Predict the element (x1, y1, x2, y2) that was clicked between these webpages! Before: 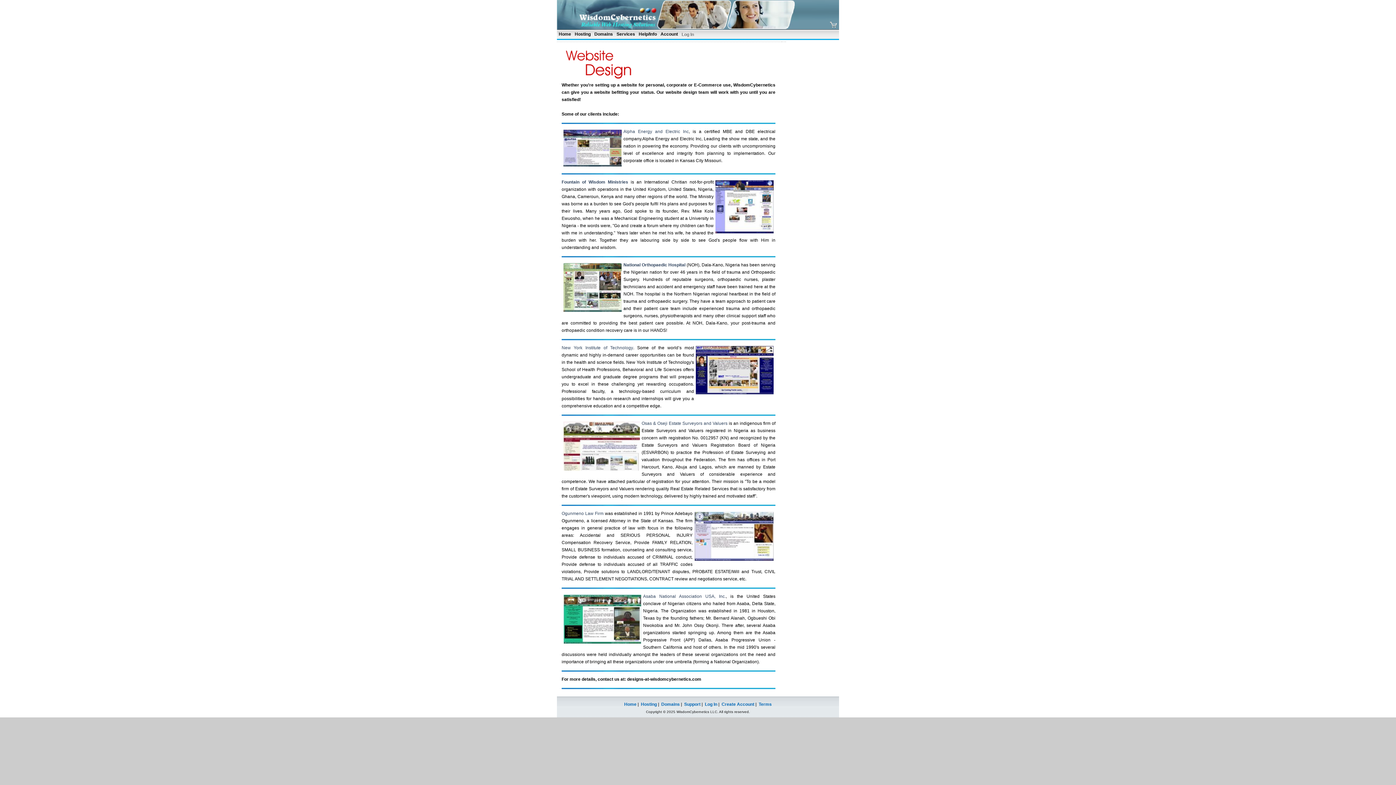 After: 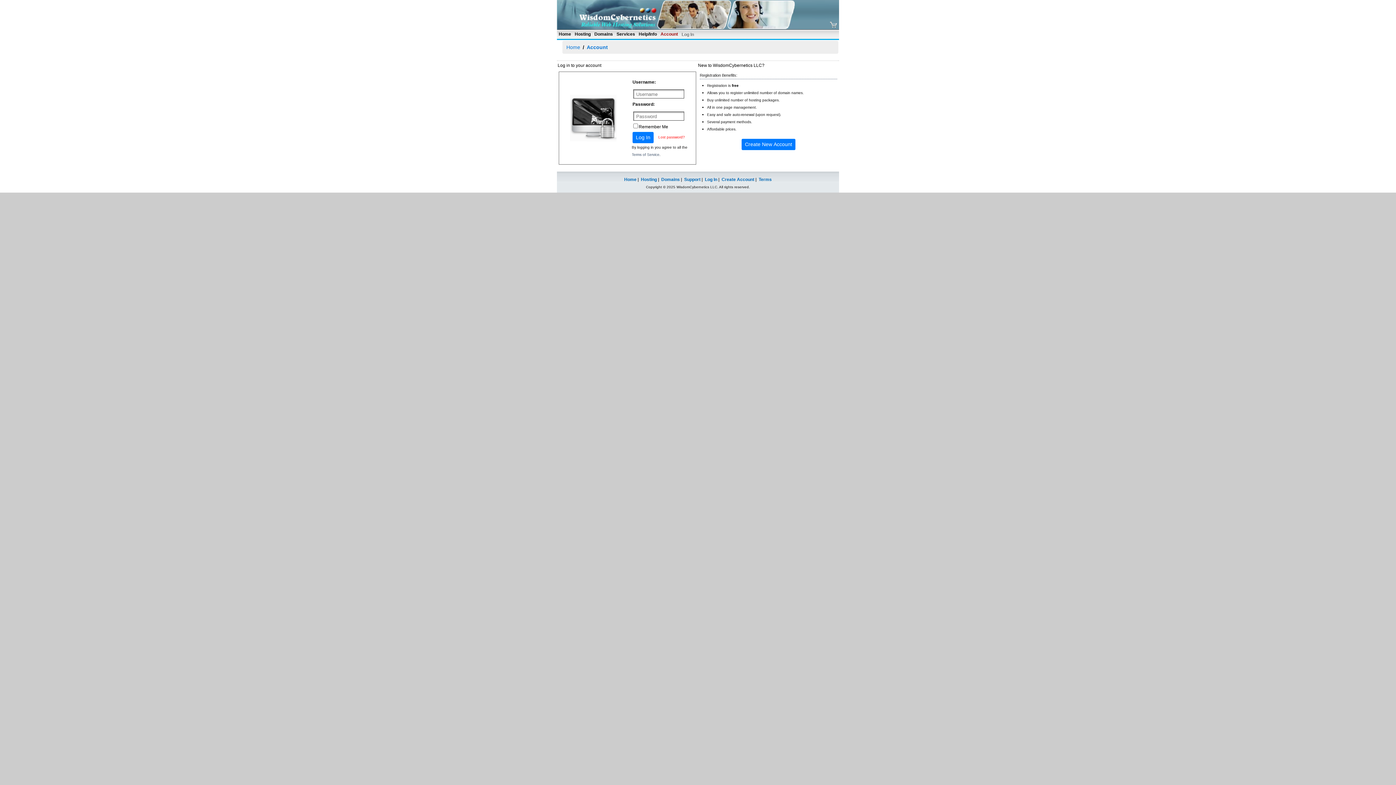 Action: label: Log In bbox: (705, 702, 717, 707)